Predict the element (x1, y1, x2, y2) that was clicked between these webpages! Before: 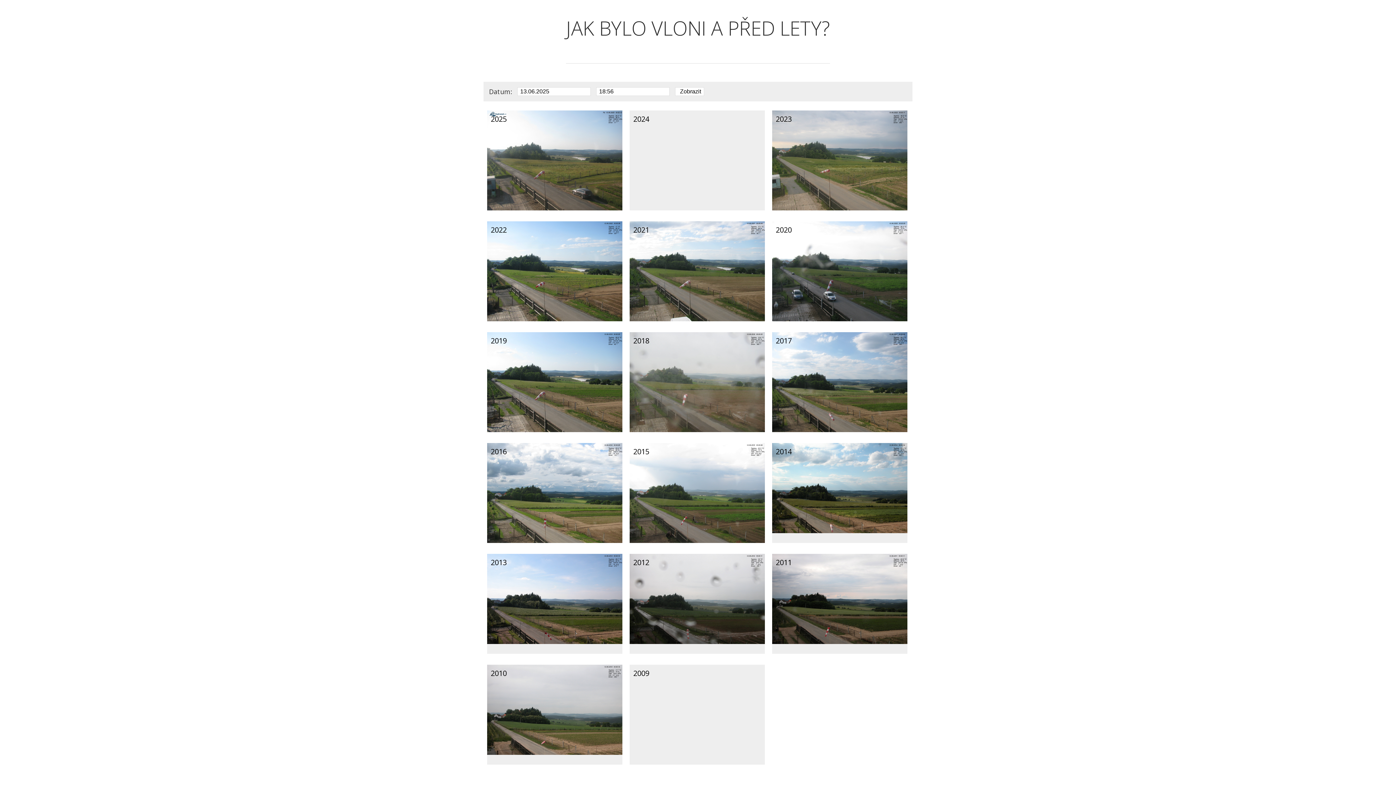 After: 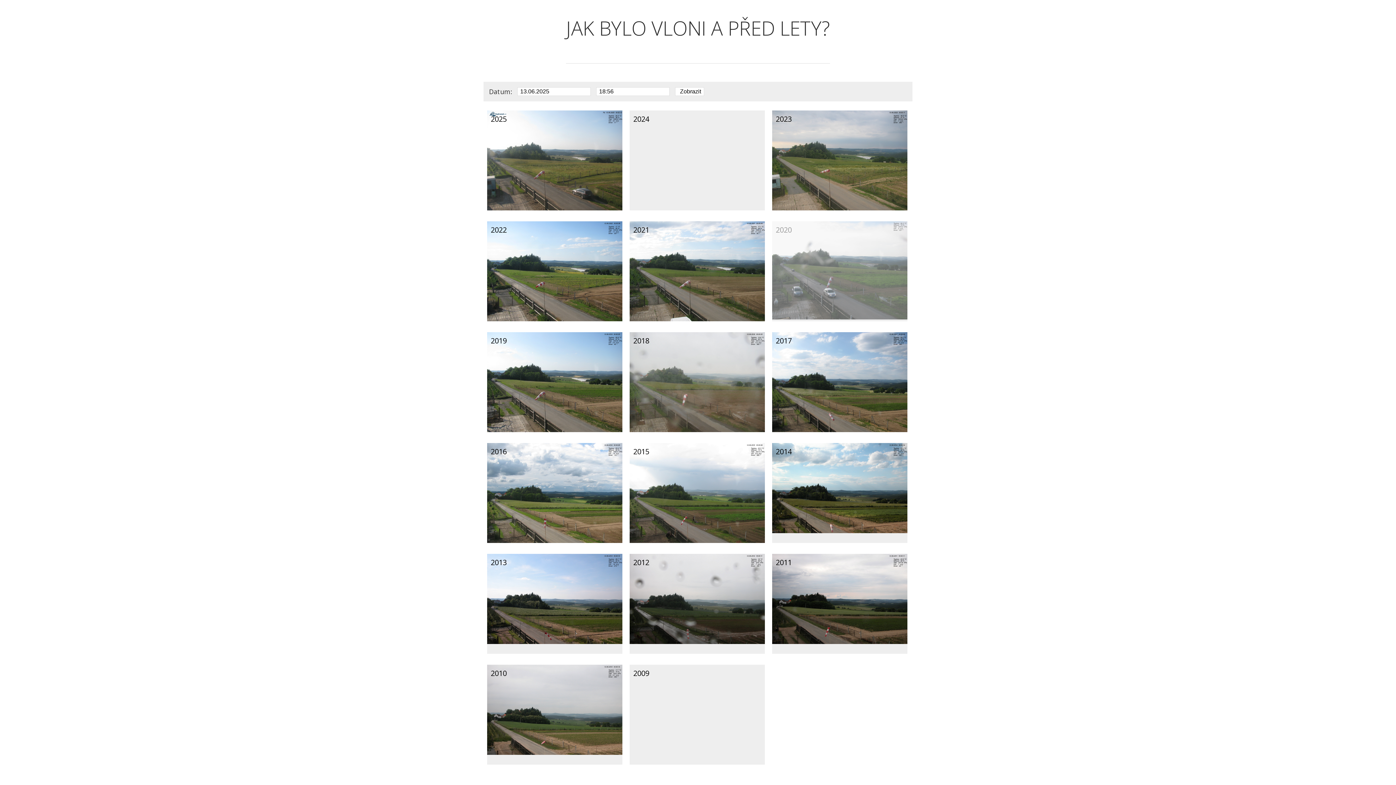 Action: bbox: (772, 316, 907, 324)